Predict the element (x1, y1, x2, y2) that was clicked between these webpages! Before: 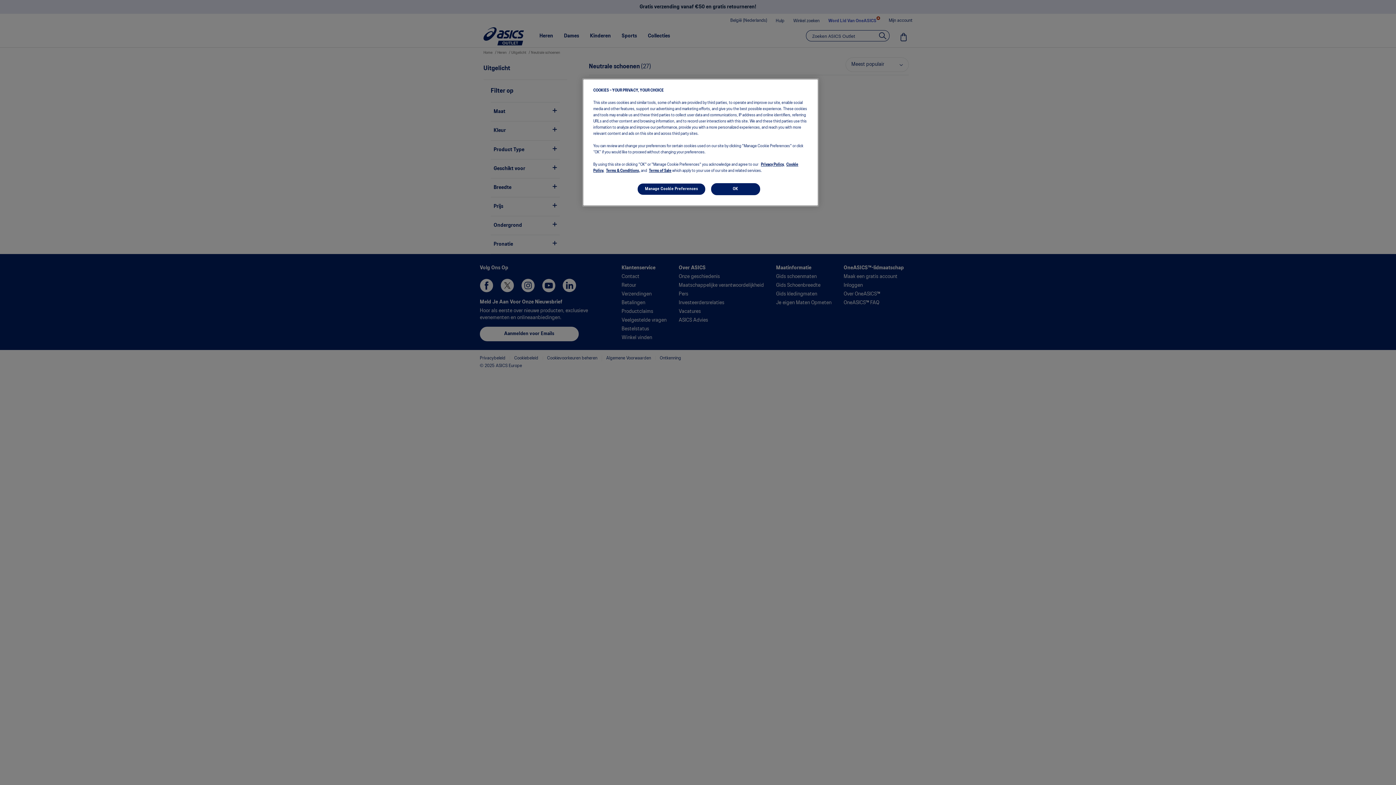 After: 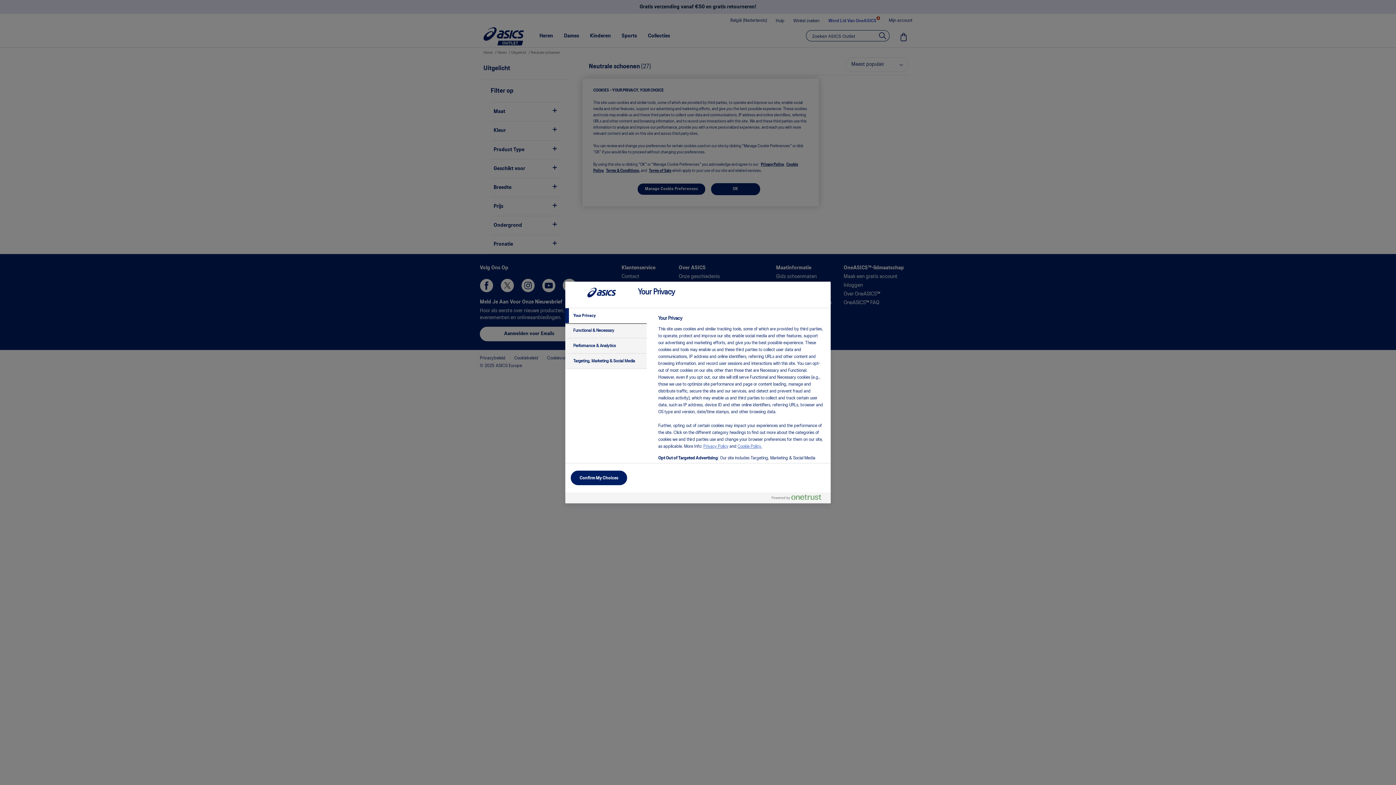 Action: label: Manage Cookie Preferences bbox: (637, 183, 705, 195)